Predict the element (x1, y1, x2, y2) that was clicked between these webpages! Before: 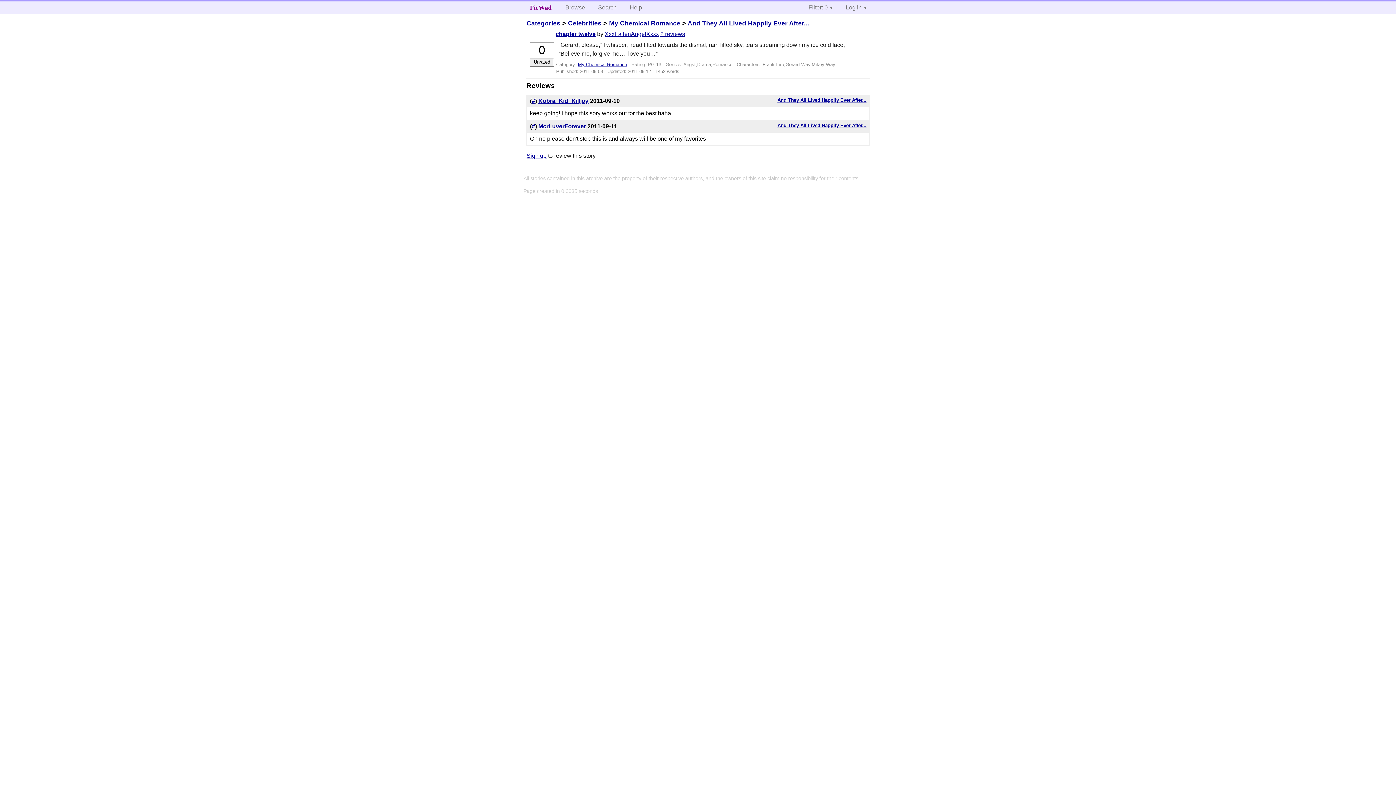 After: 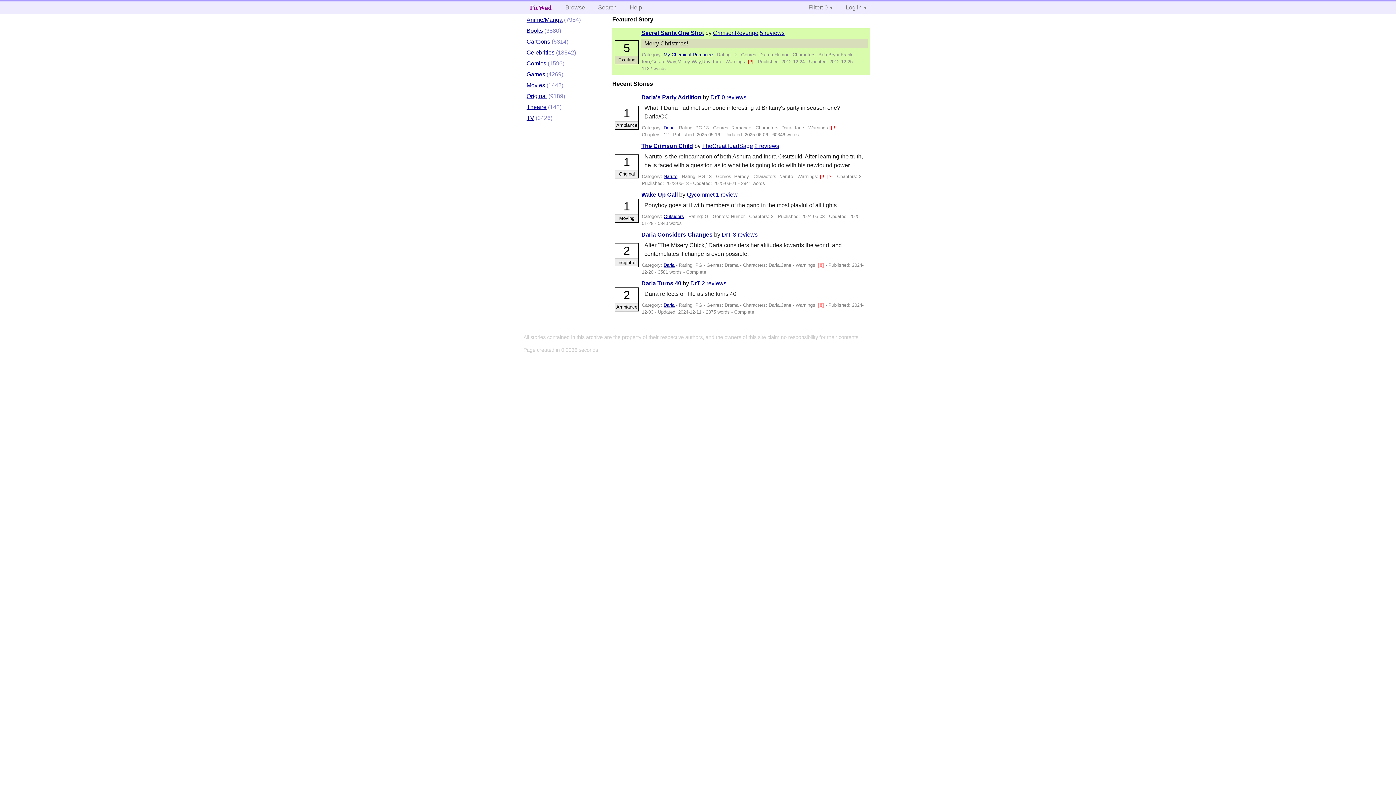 Action: label: FicWad bbox: (523, 1, 558, 13)